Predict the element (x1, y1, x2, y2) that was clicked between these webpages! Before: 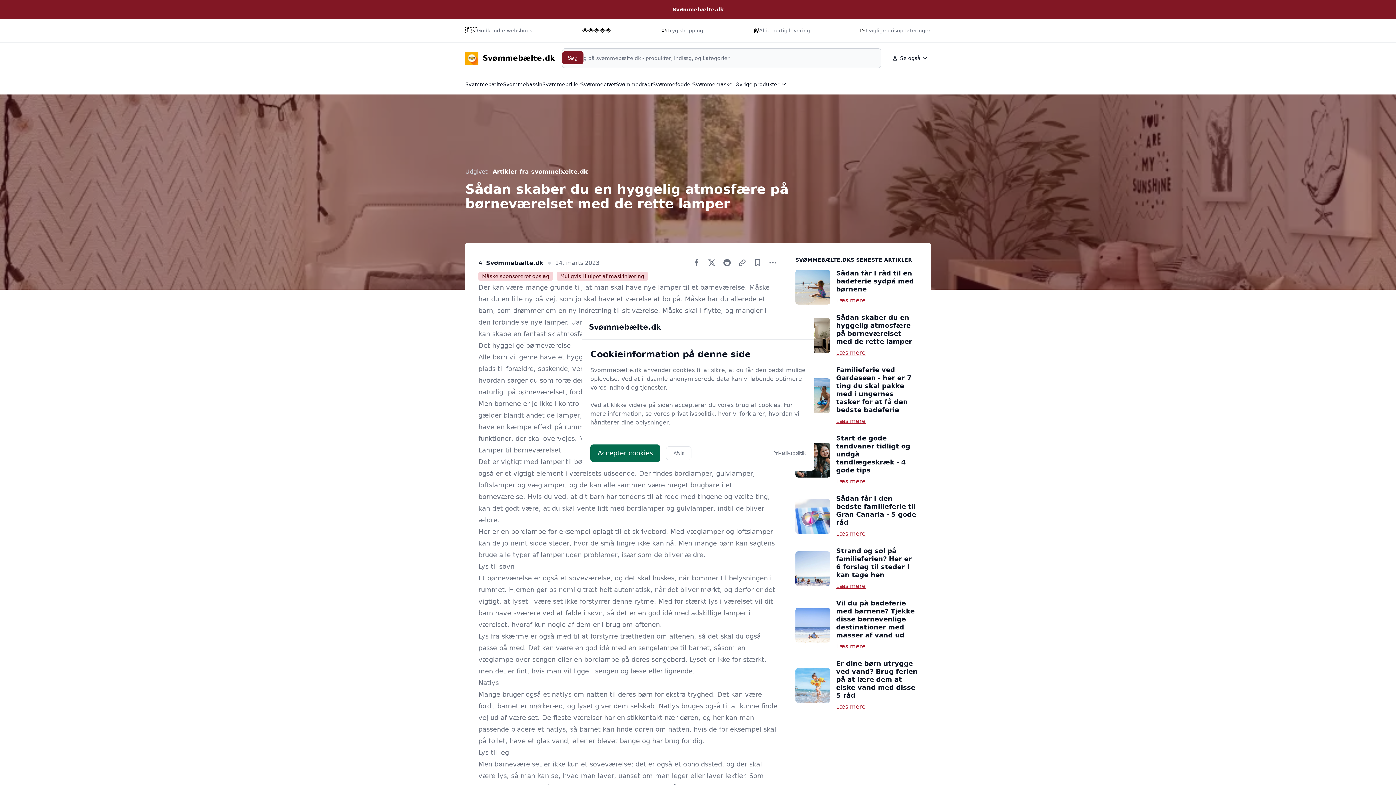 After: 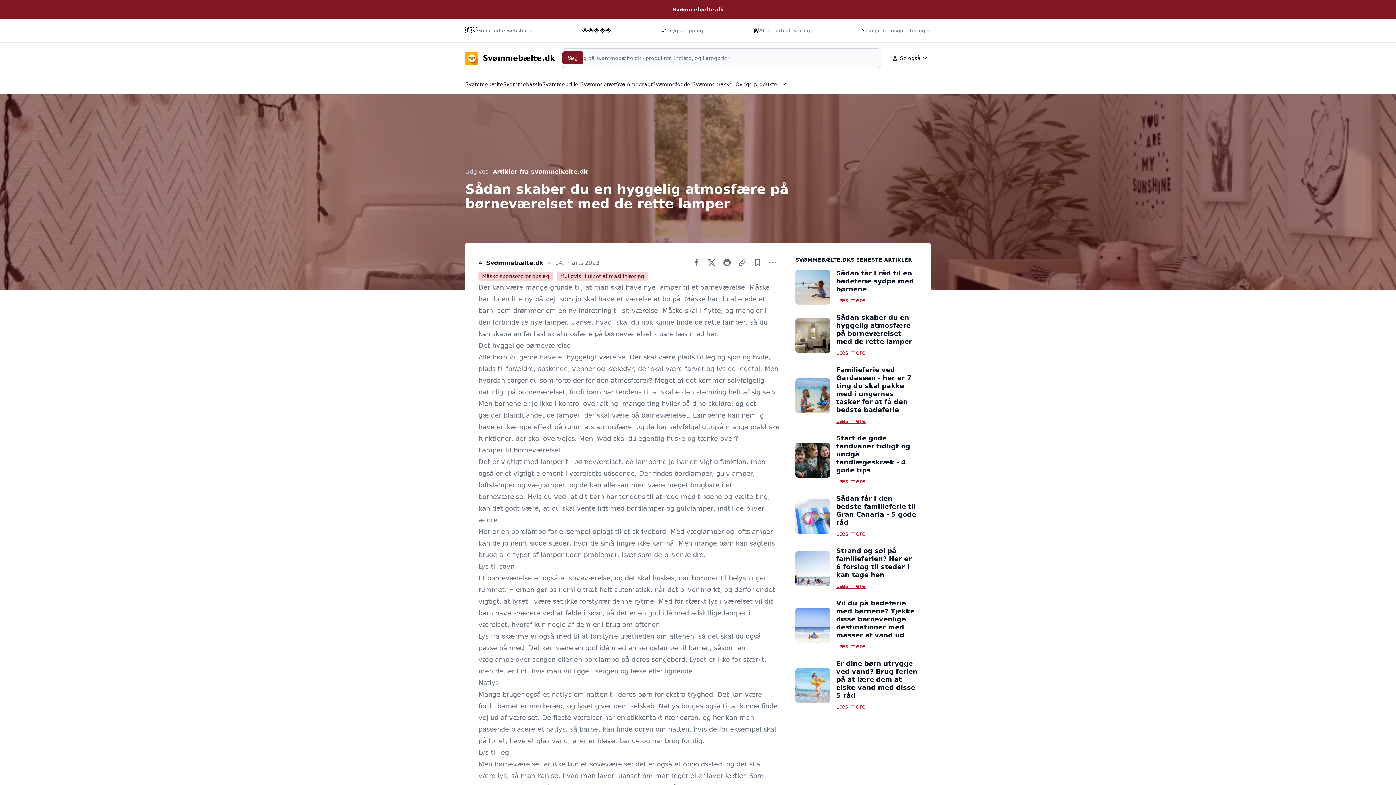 Action: bbox: (590, 444, 660, 462) label: Accepter cookies